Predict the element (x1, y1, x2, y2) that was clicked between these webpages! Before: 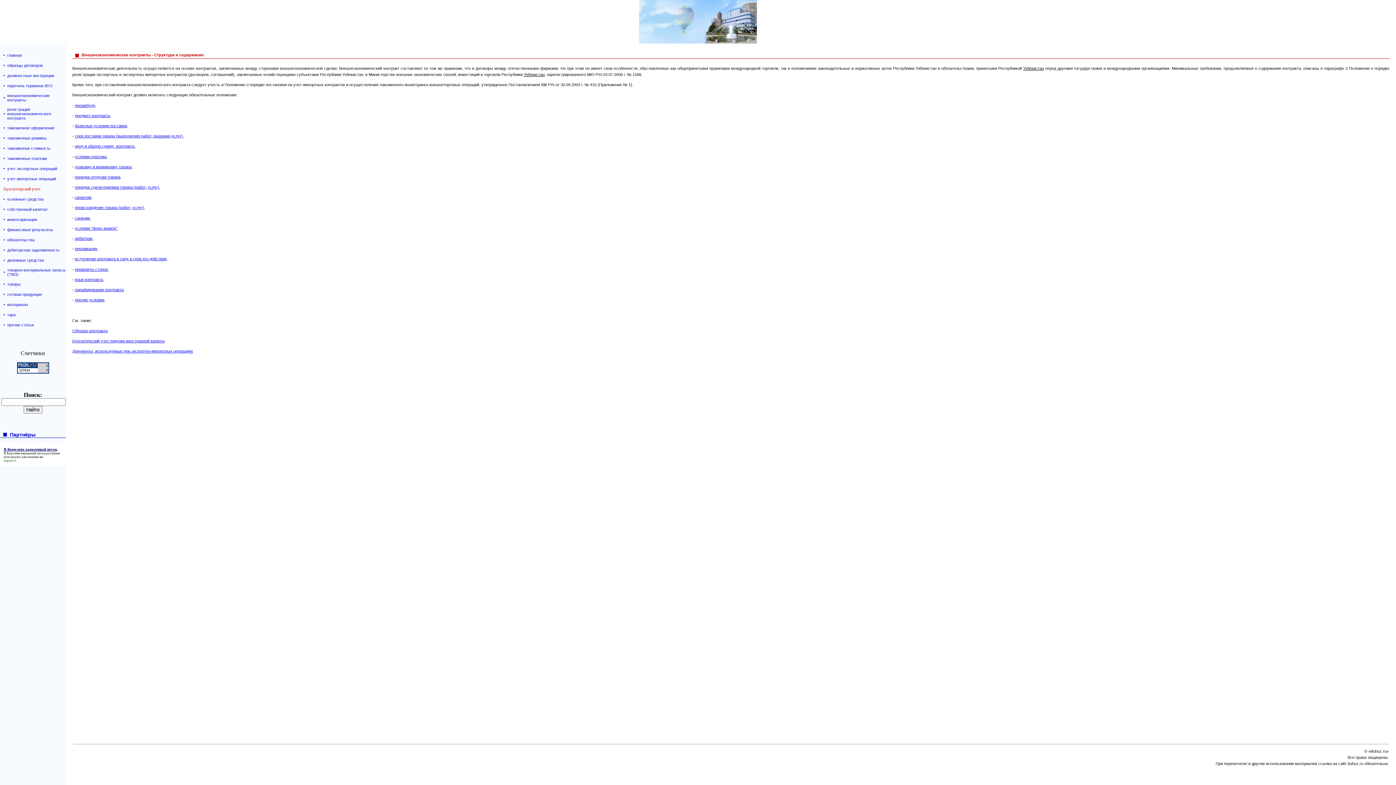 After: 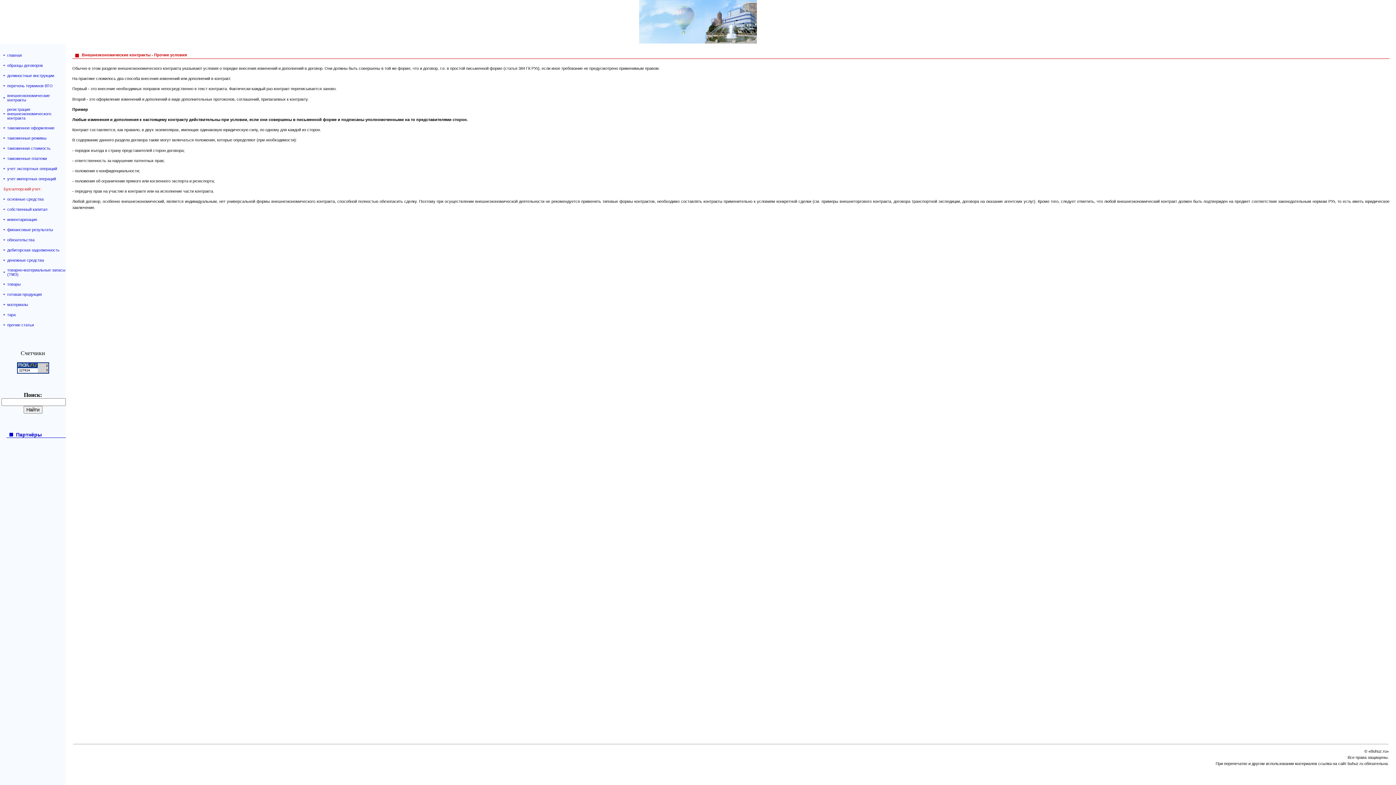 Action: bbox: (74, 297, 104, 302) label: прочие условия